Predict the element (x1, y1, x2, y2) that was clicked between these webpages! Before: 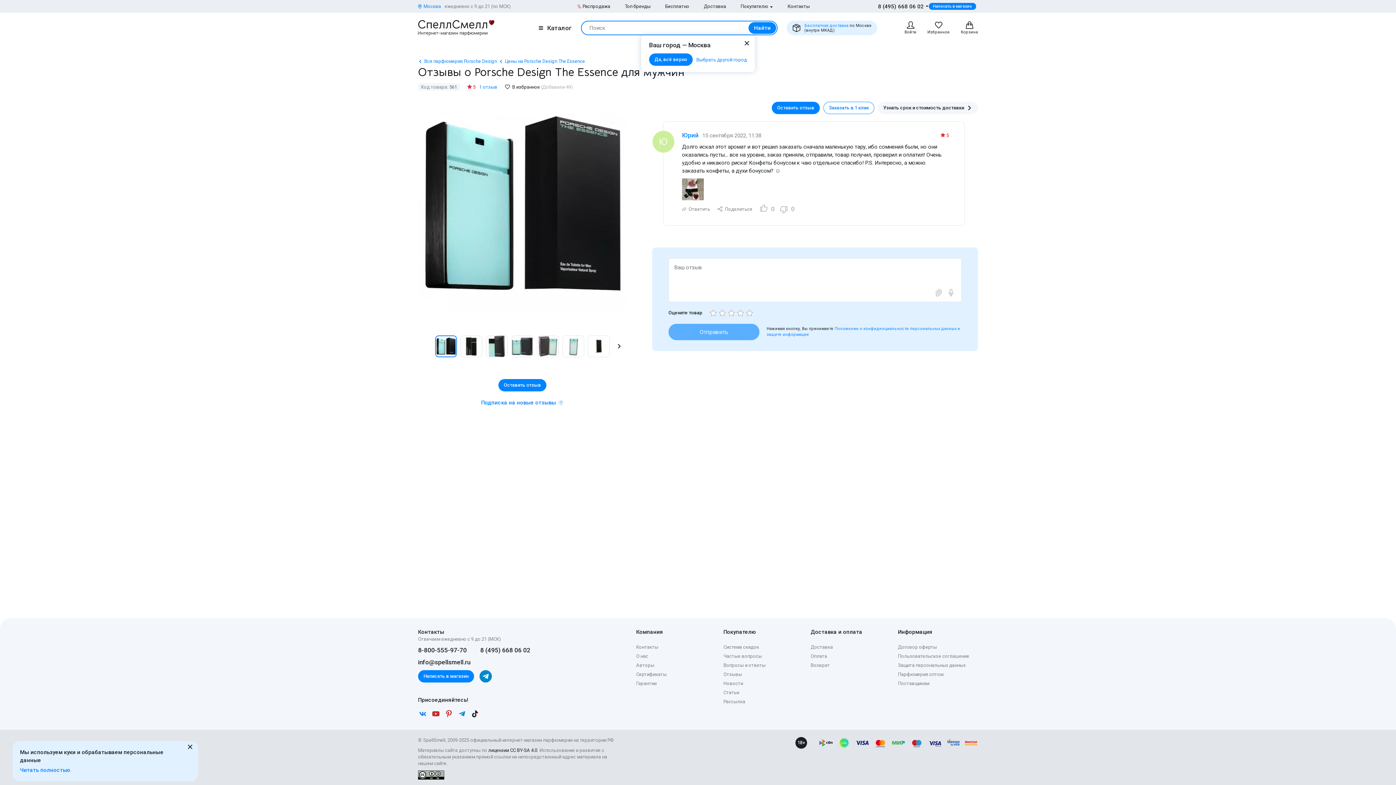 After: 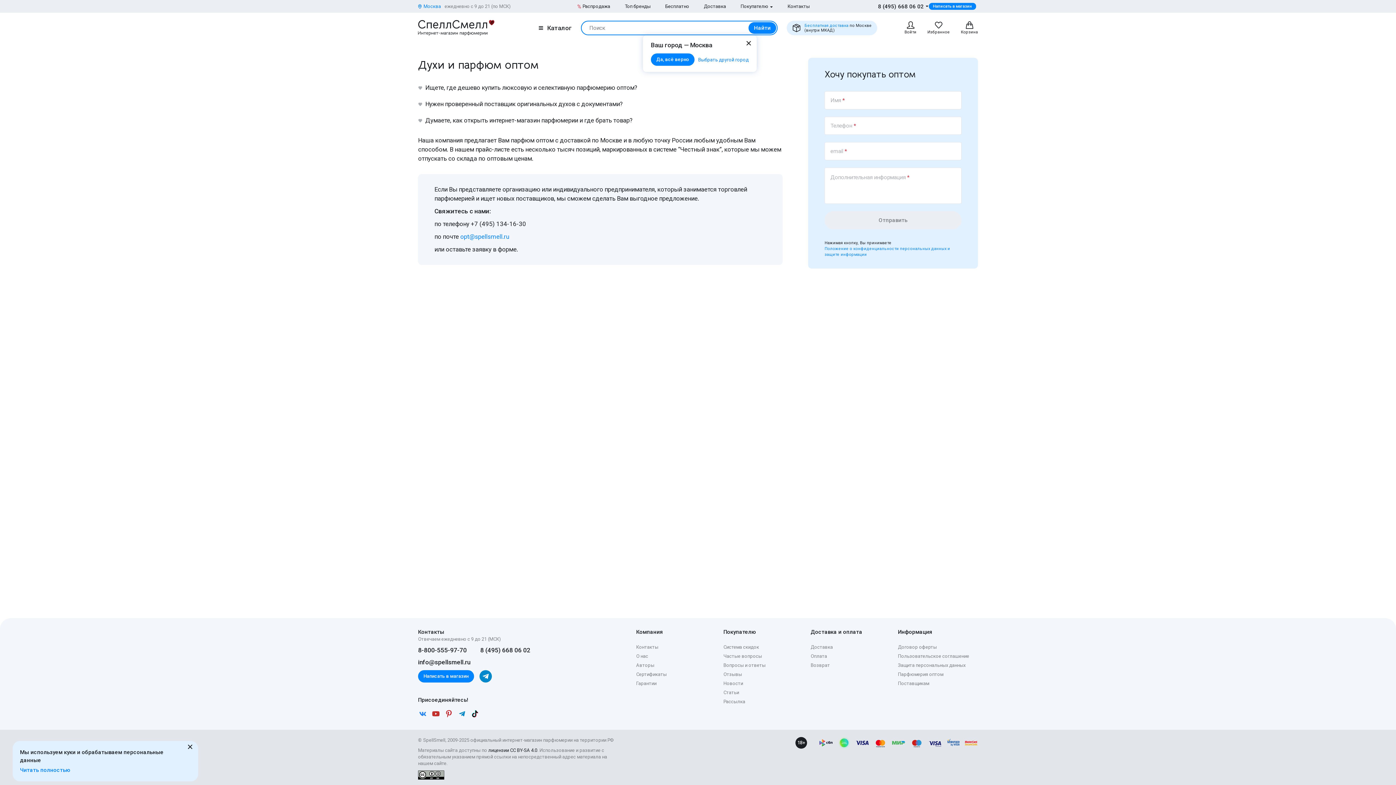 Action: bbox: (898, 671, 943, 678) label: Парфюмерия оптом